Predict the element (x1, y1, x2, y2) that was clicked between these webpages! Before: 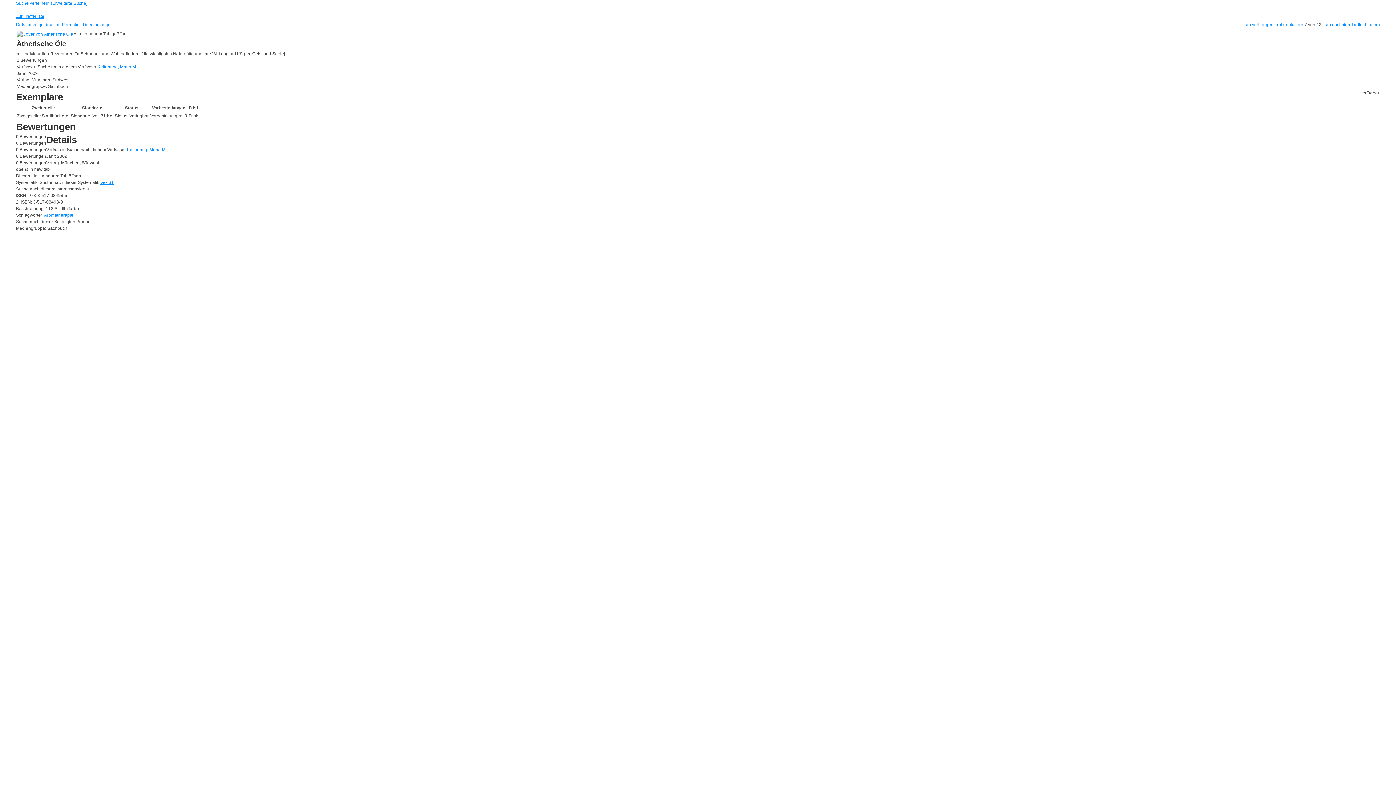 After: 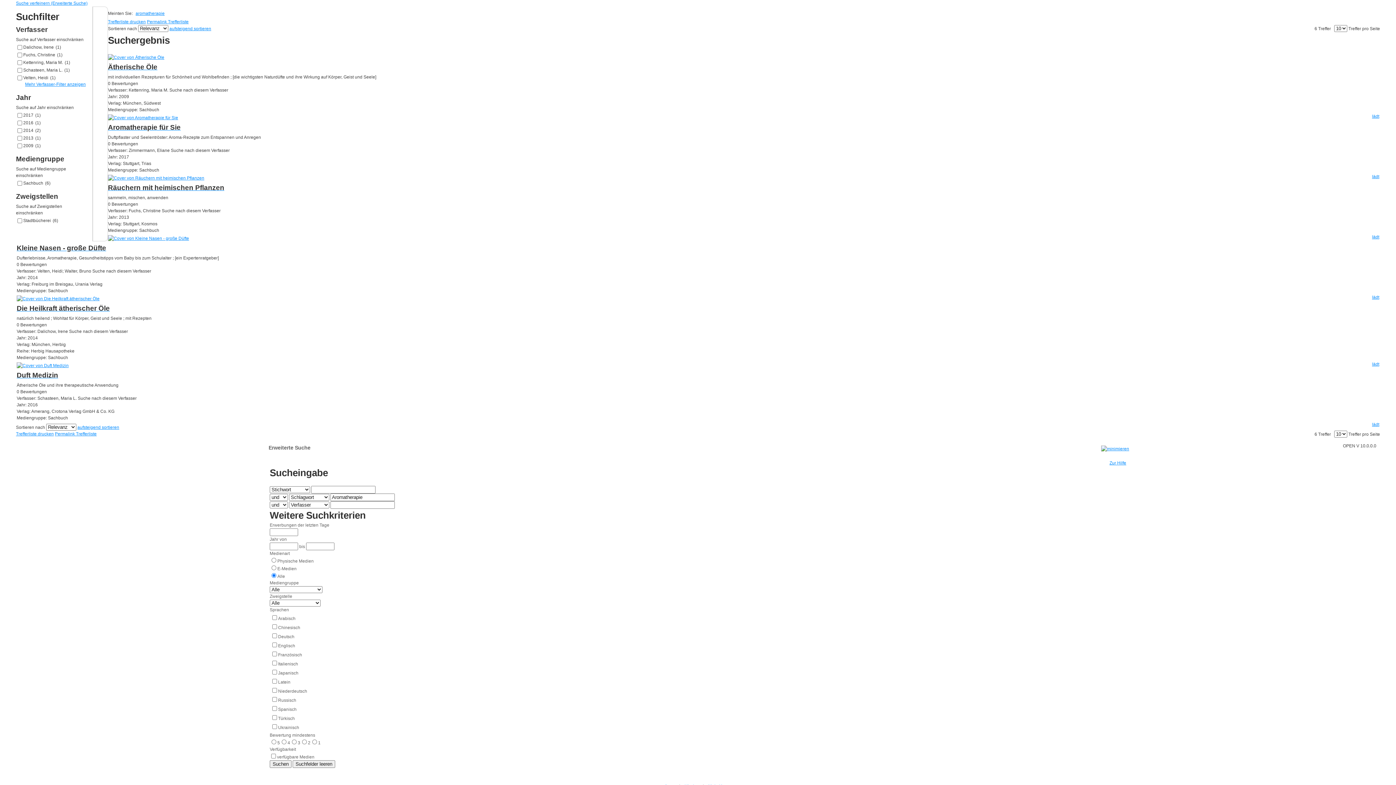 Action: bbox: (44, 212, 73, 217) label: Aromatherapie